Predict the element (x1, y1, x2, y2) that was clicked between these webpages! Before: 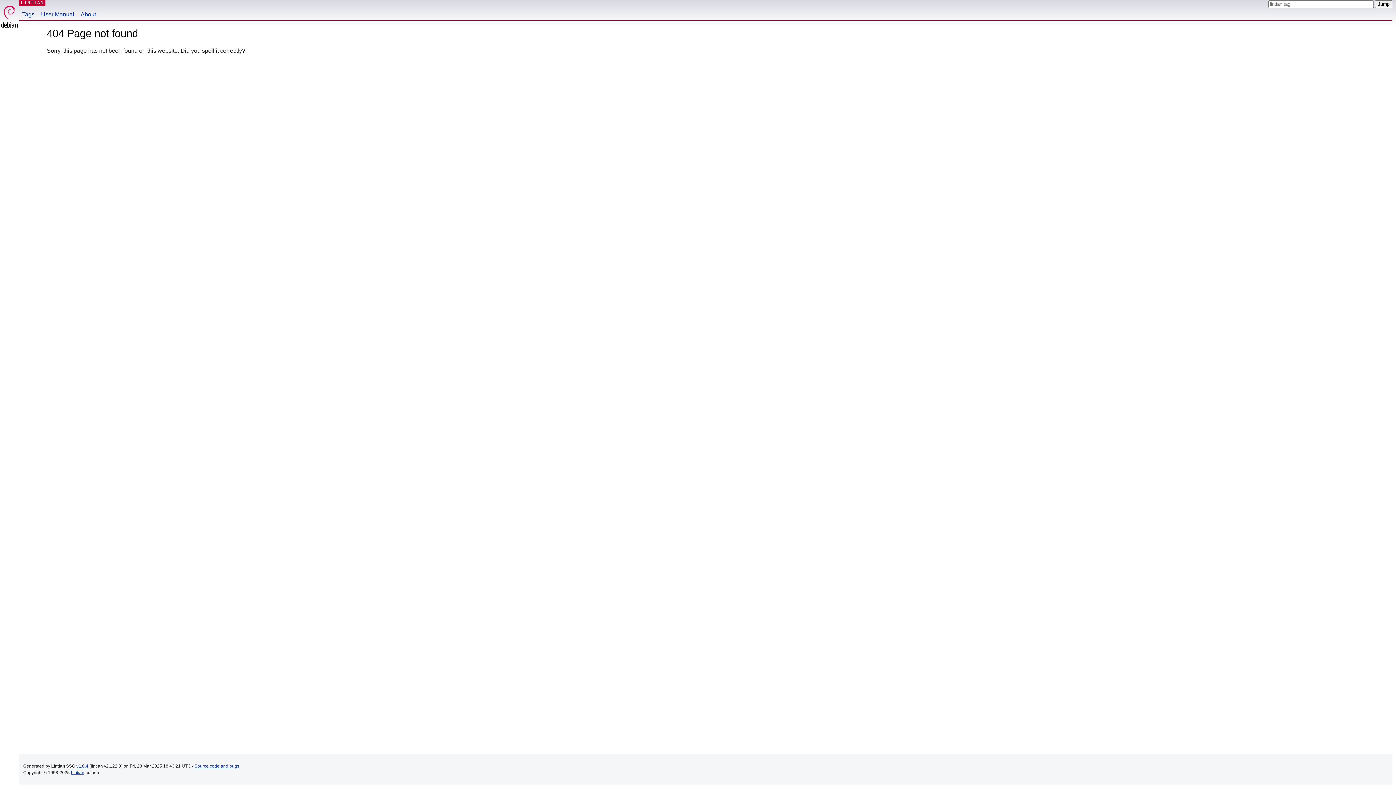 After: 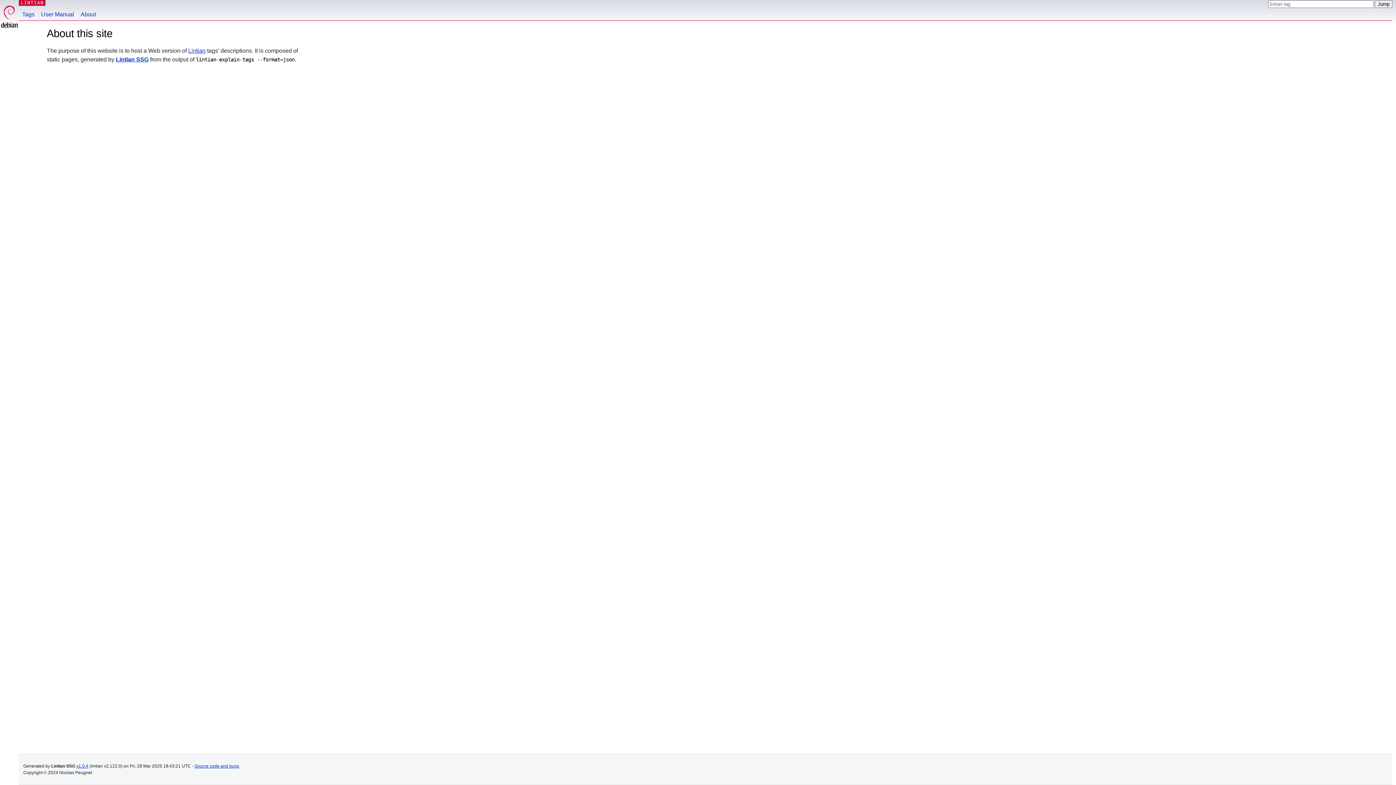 Action: bbox: (77, 0, 99, 20) label: About